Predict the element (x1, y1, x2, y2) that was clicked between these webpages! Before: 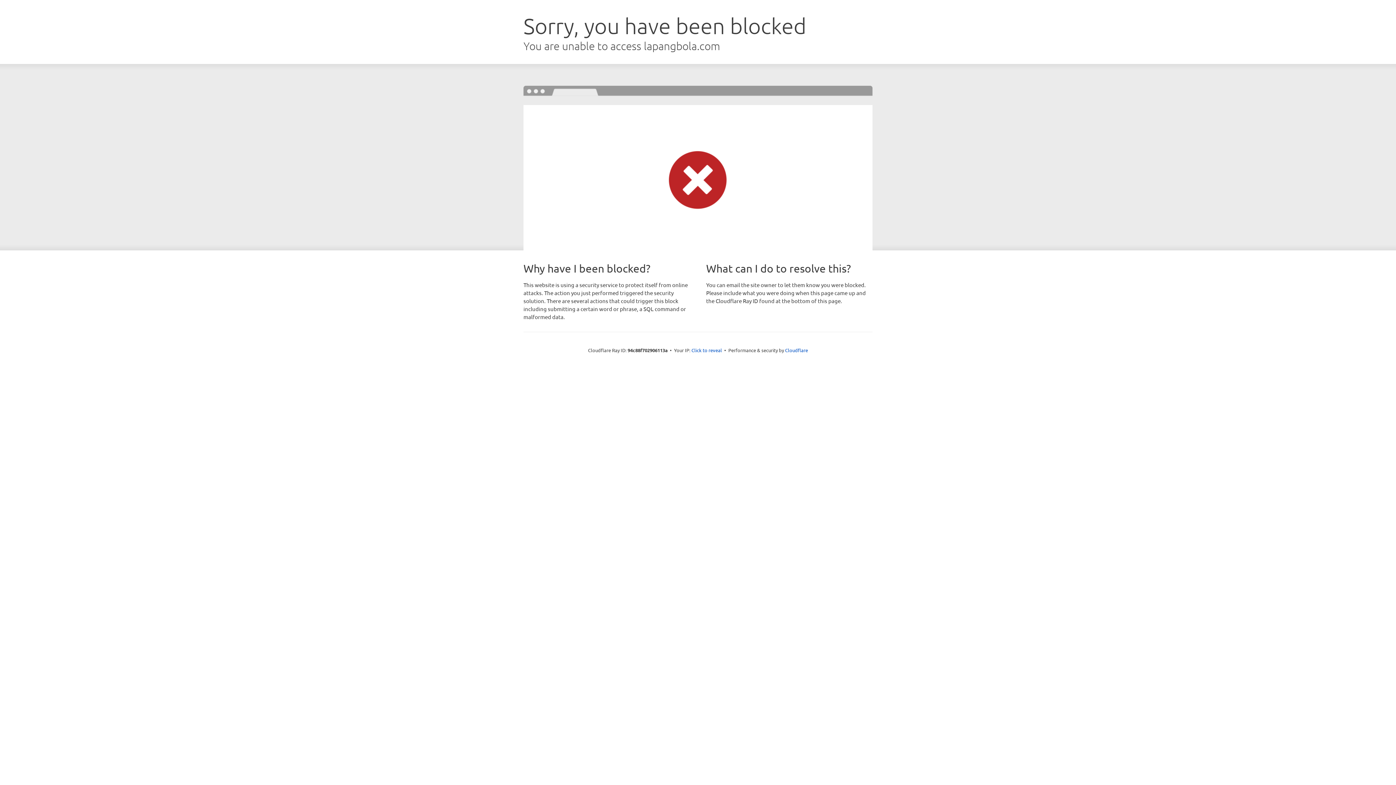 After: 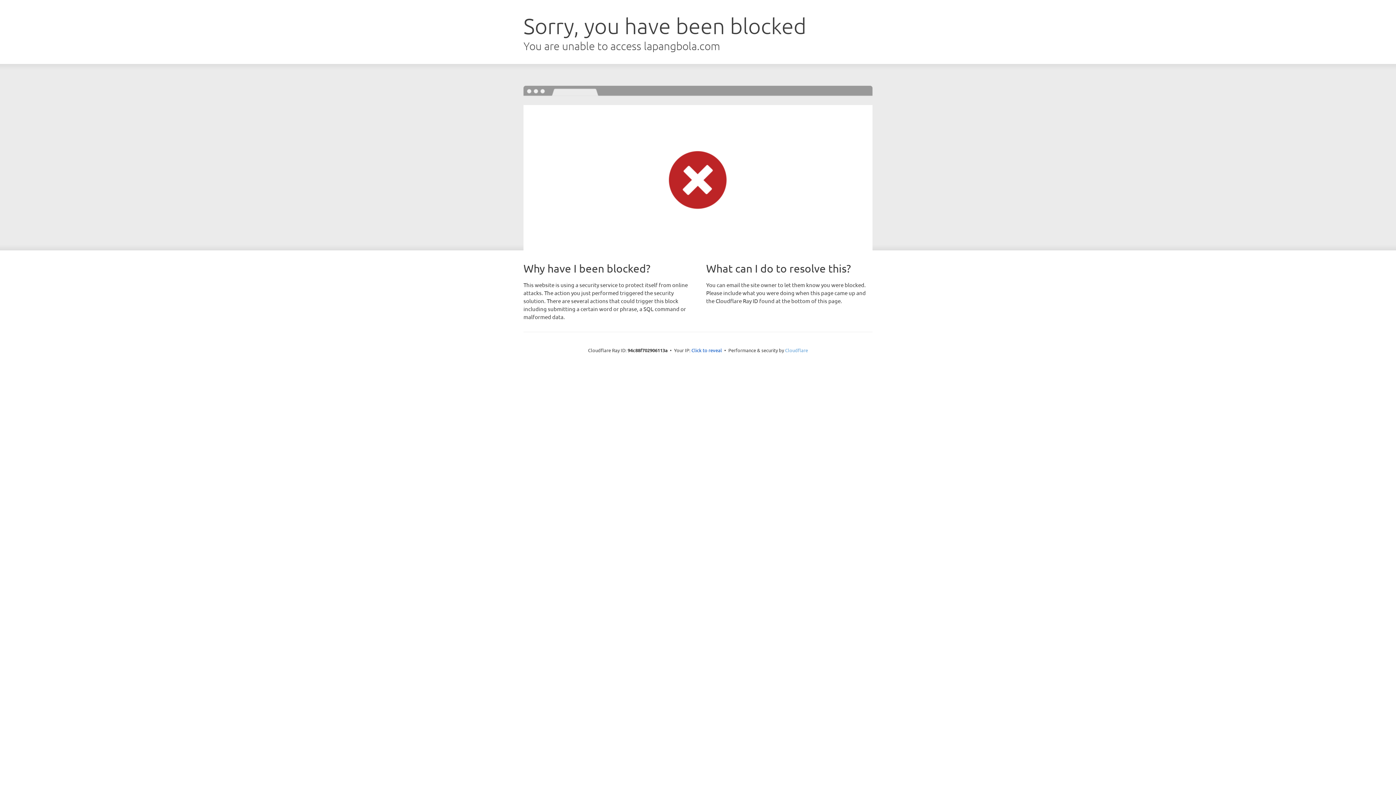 Action: bbox: (785, 347, 808, 353) label: Cloudflare